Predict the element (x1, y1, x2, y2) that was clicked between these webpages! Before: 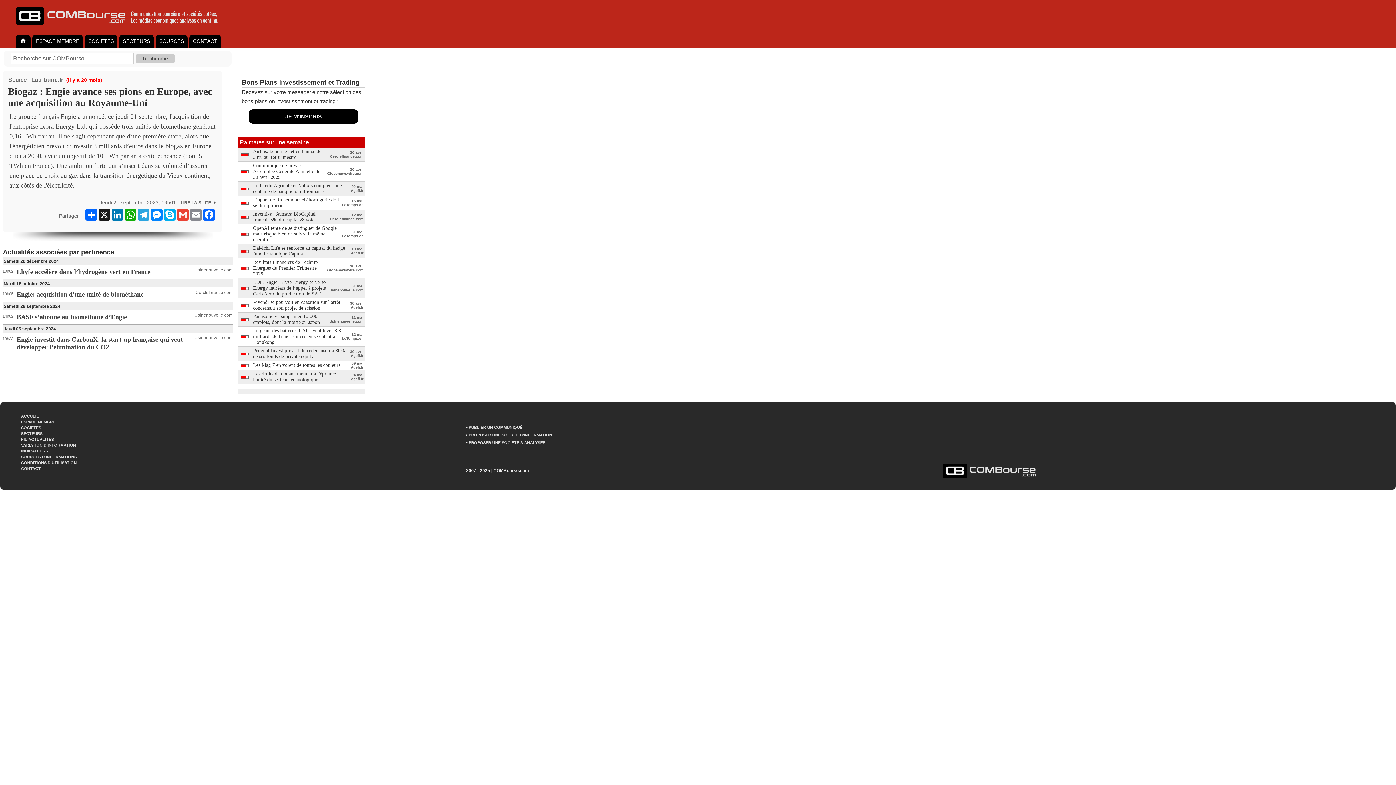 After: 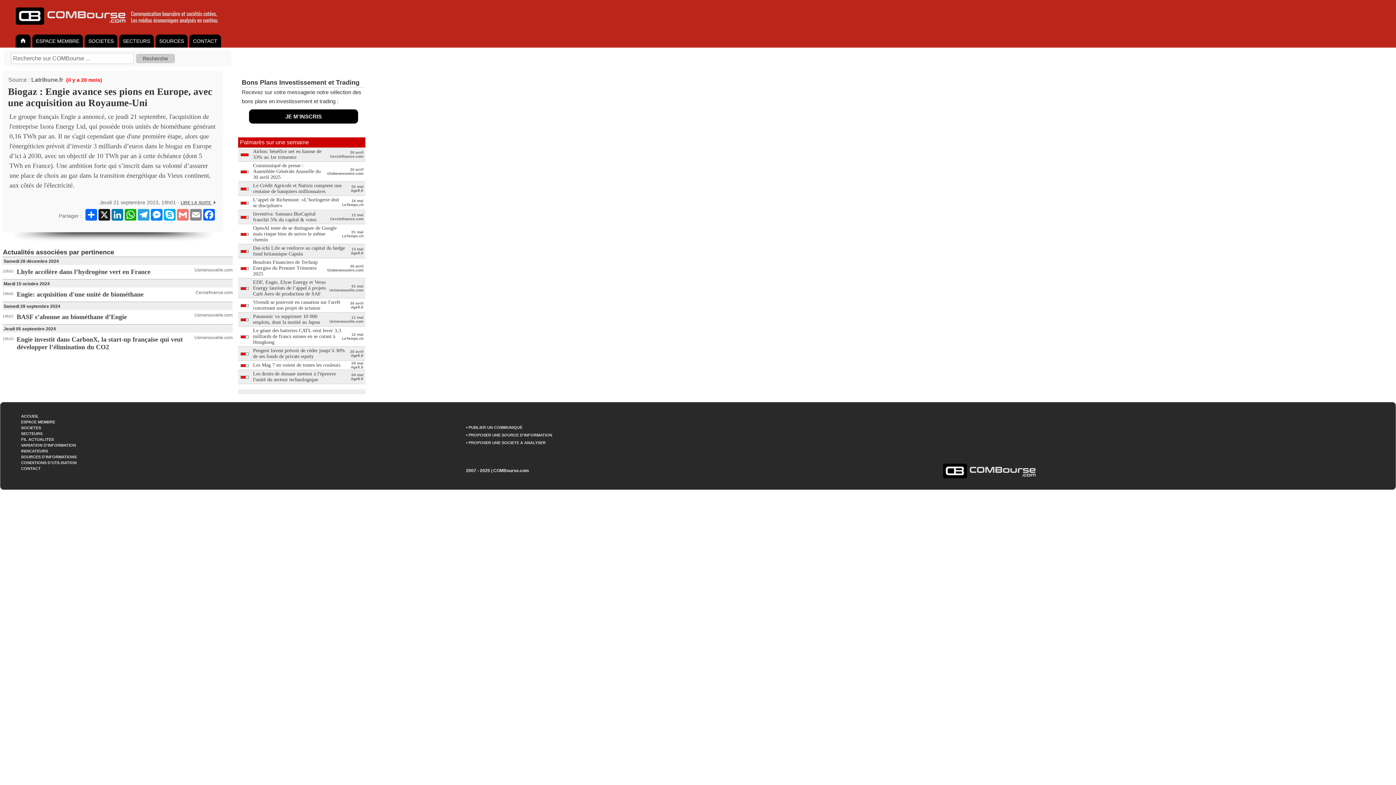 Action: bbox: (176, 209, 189, 220) label: Gmail